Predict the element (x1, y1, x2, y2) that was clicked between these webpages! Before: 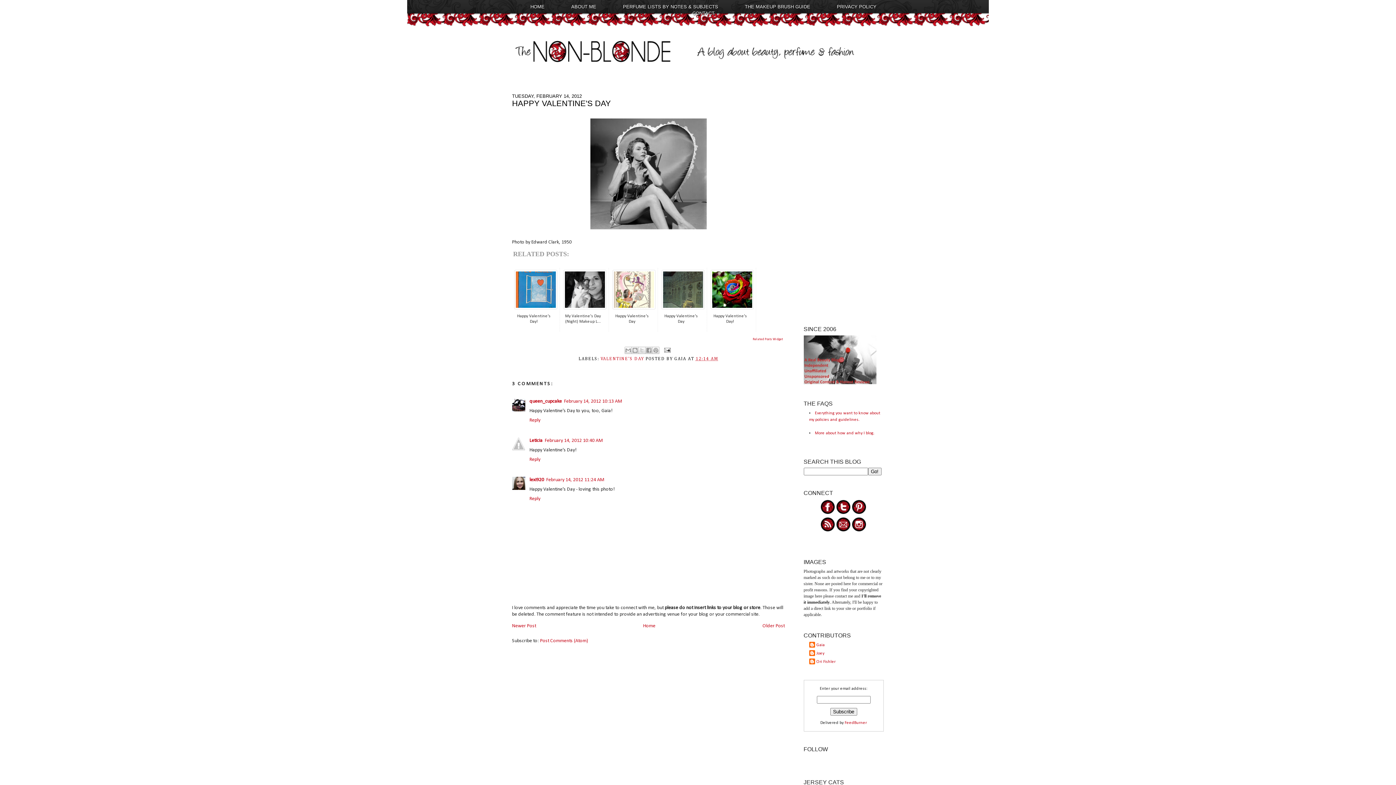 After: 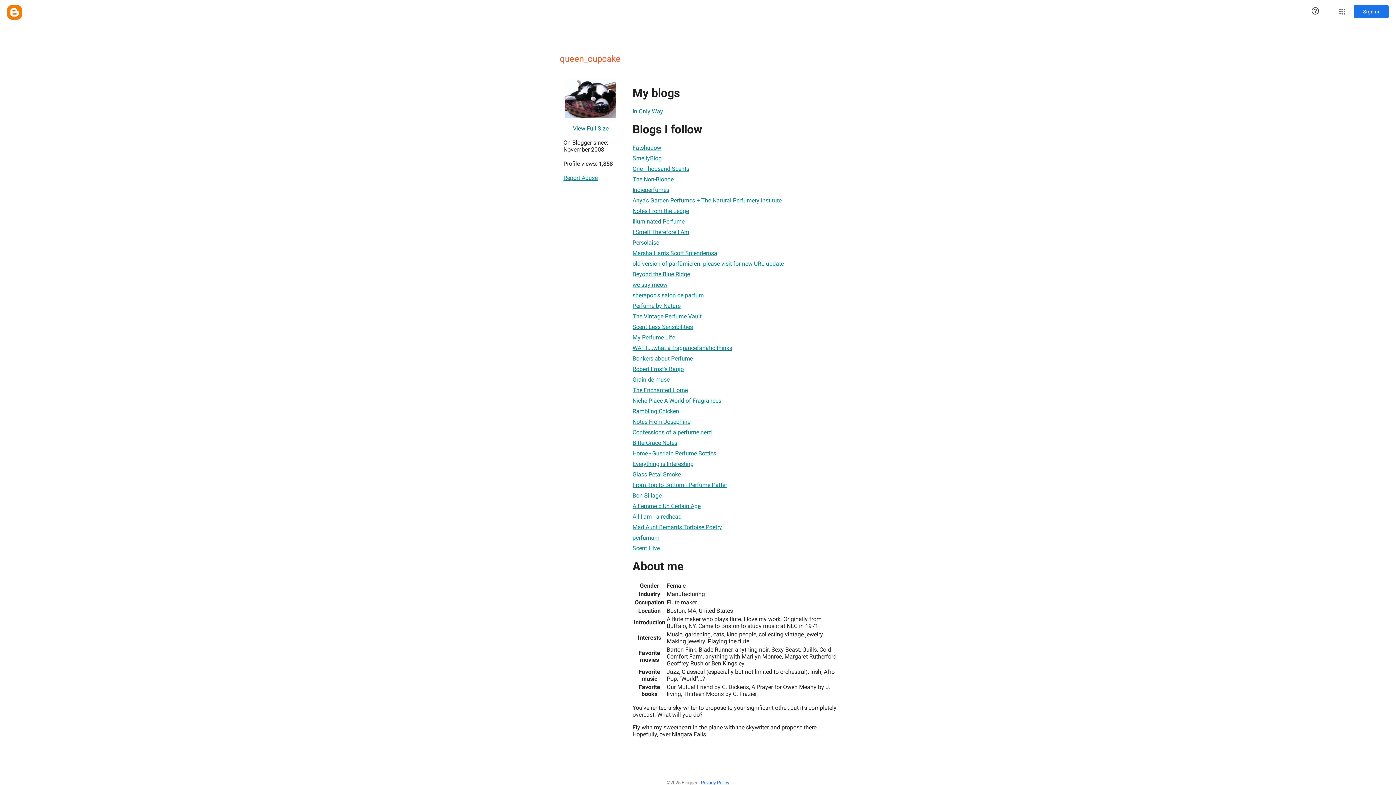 Action: label: queen_cupcake bbox: (529, 398, 562, 404)